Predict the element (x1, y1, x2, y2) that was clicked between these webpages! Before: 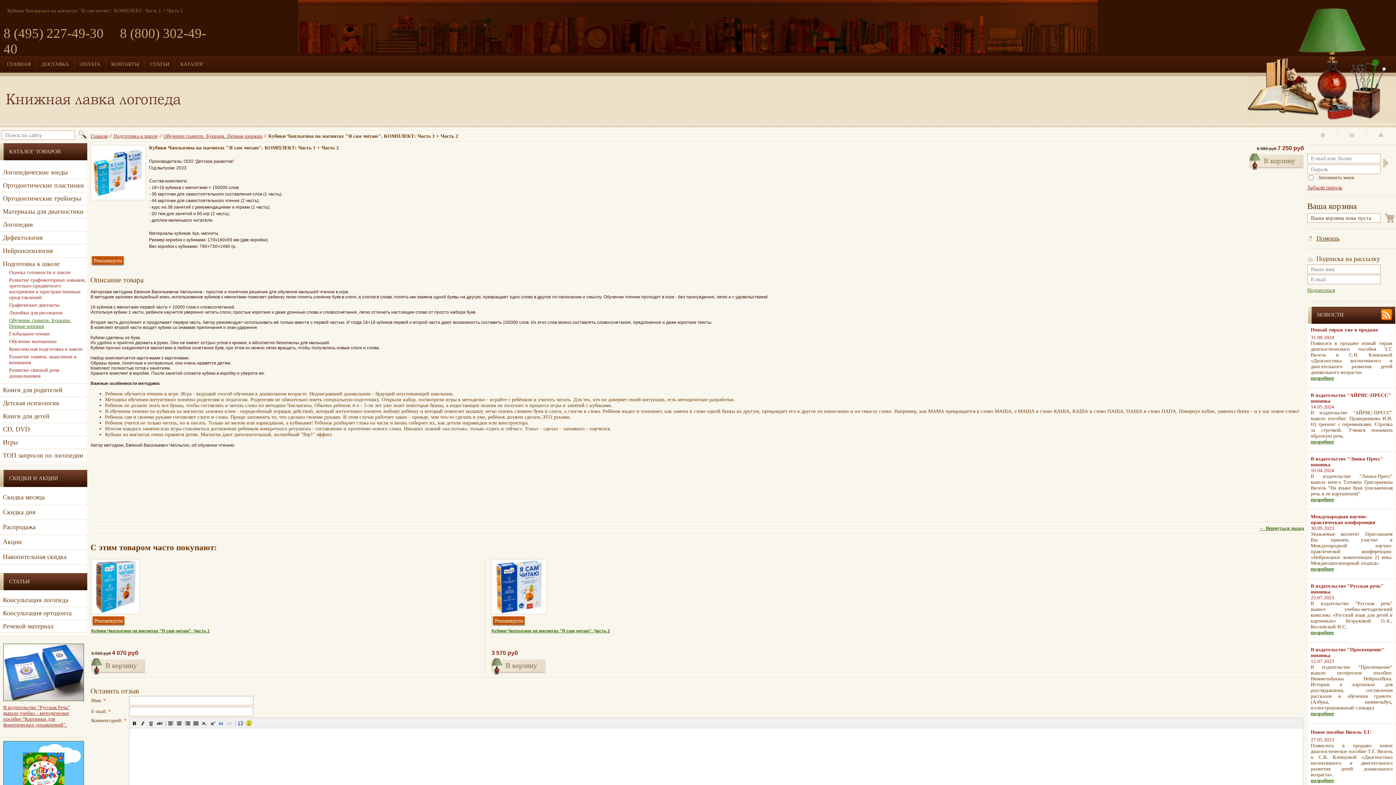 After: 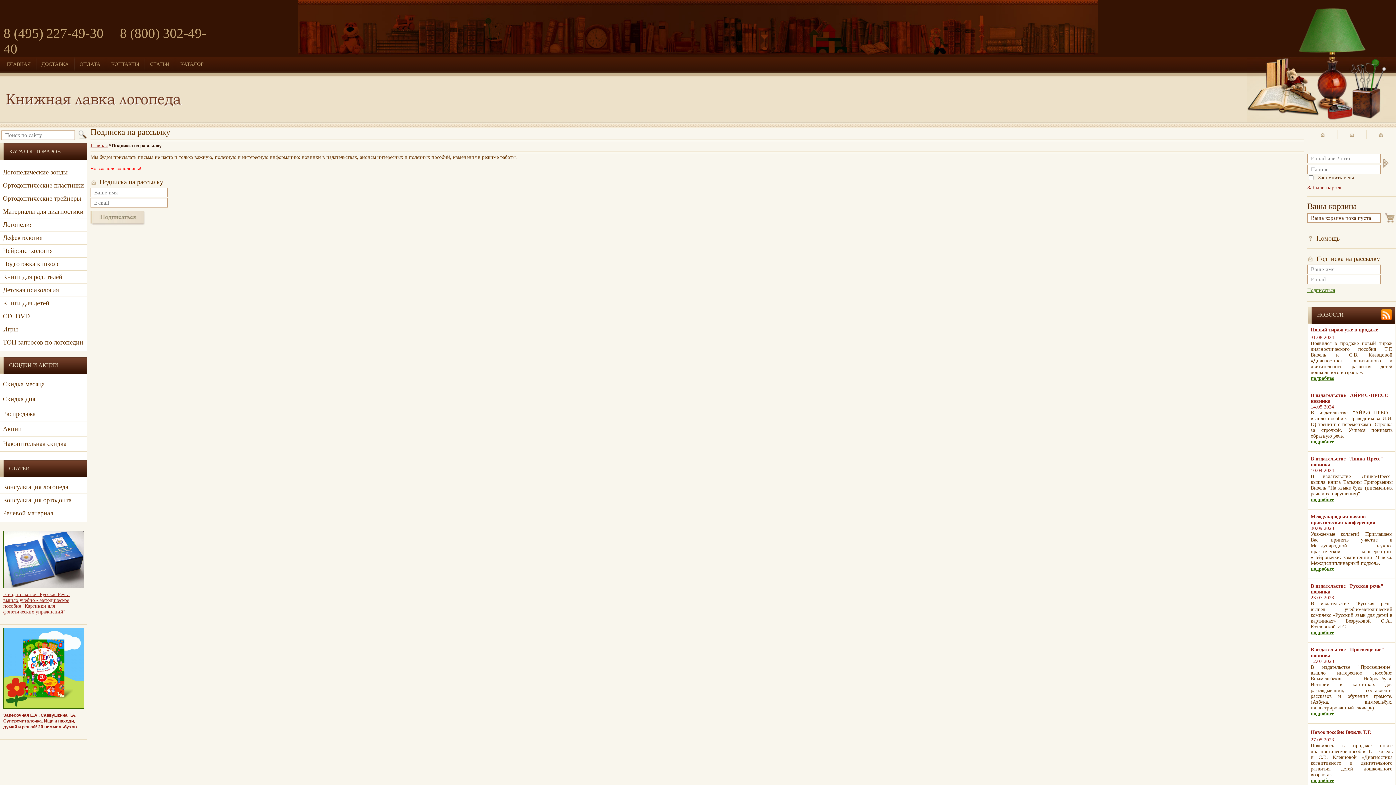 Action: label: Подписаться bbox: (1307, 287, 1335, 293)